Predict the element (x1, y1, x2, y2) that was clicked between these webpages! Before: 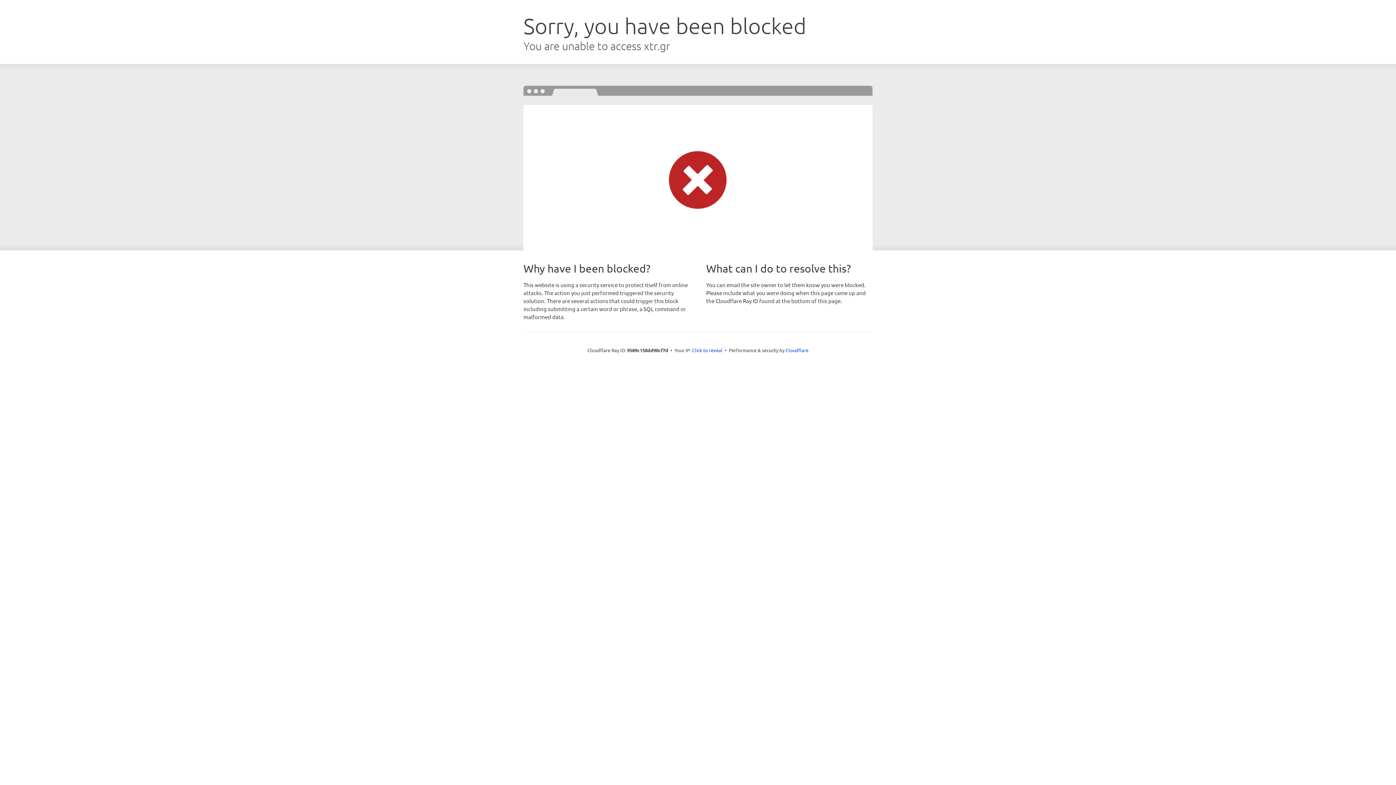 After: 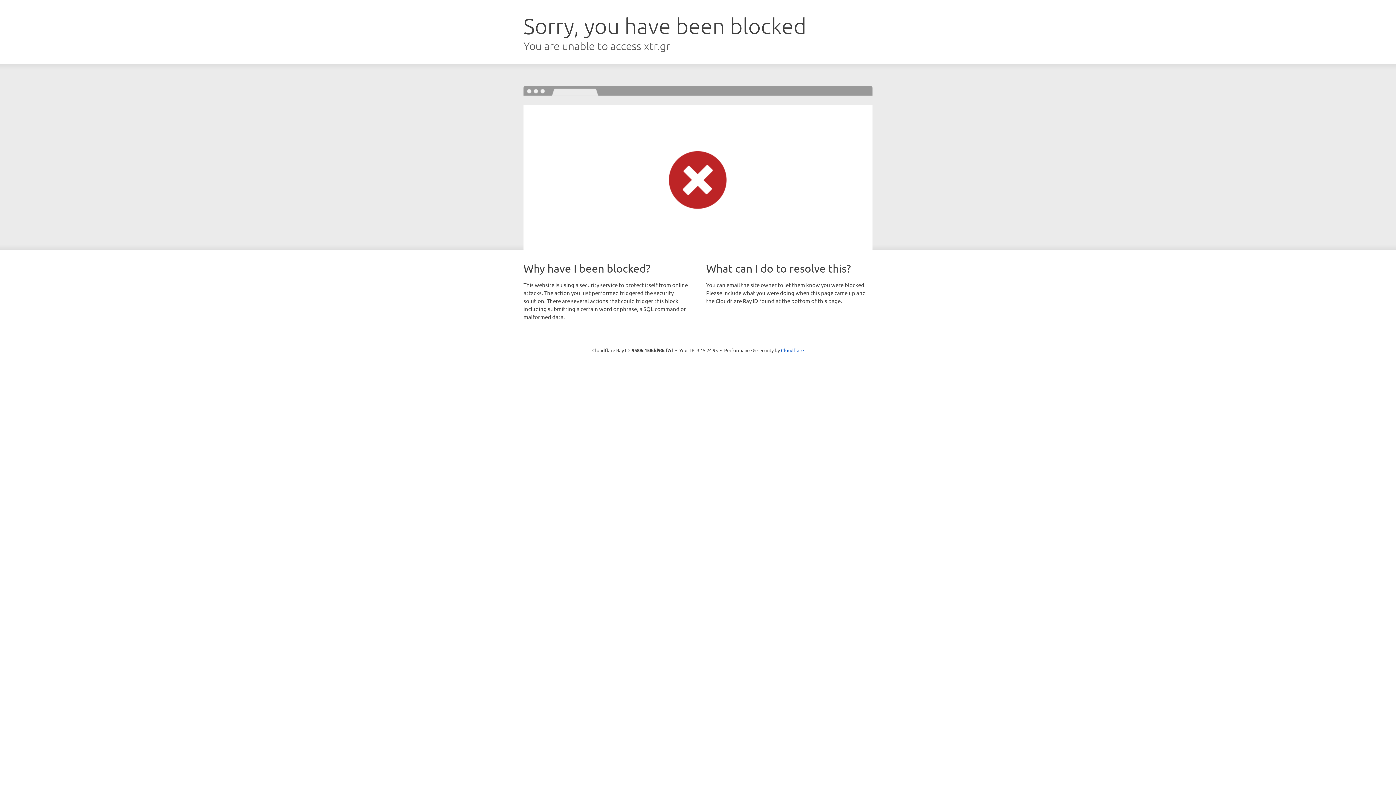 Action: label: Click to reveal bbox: (692, 346, 722, 353)